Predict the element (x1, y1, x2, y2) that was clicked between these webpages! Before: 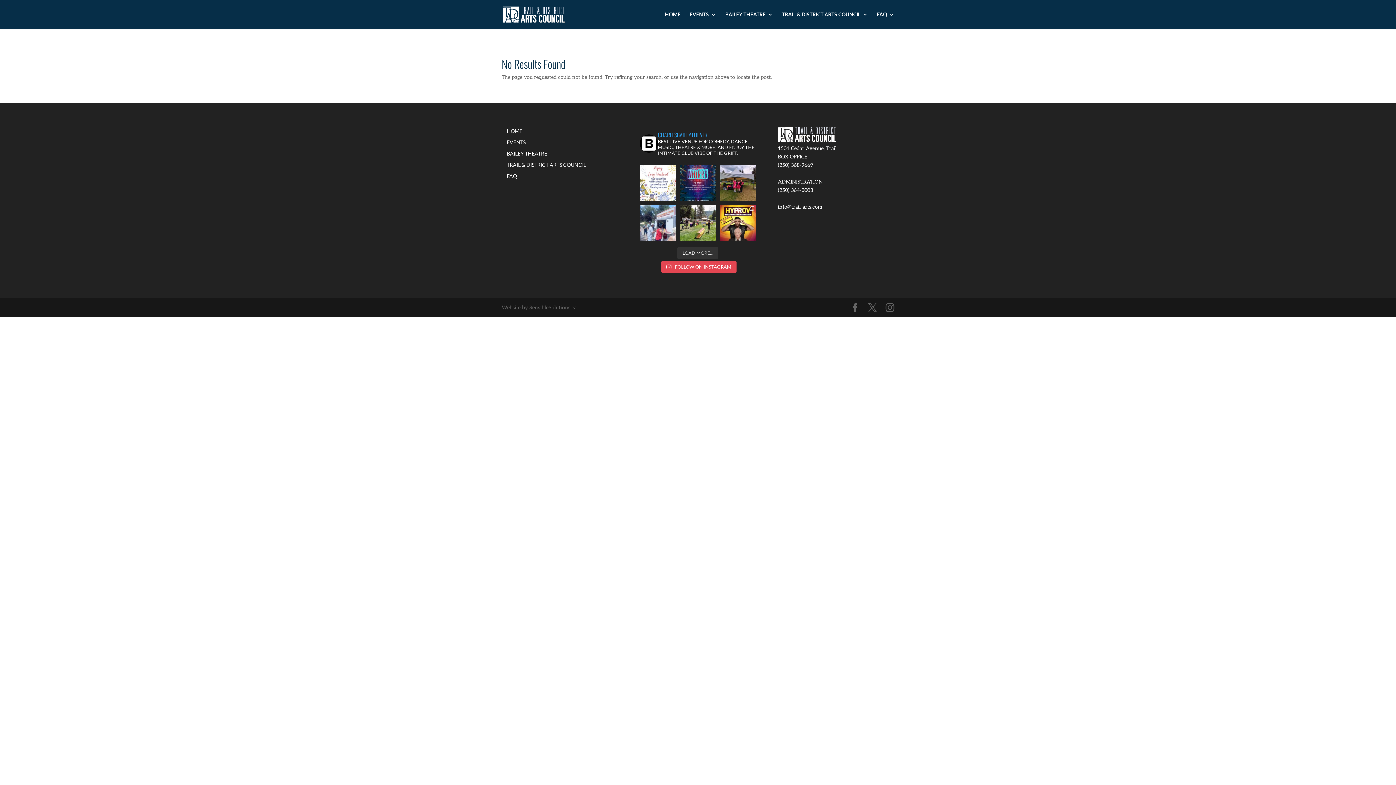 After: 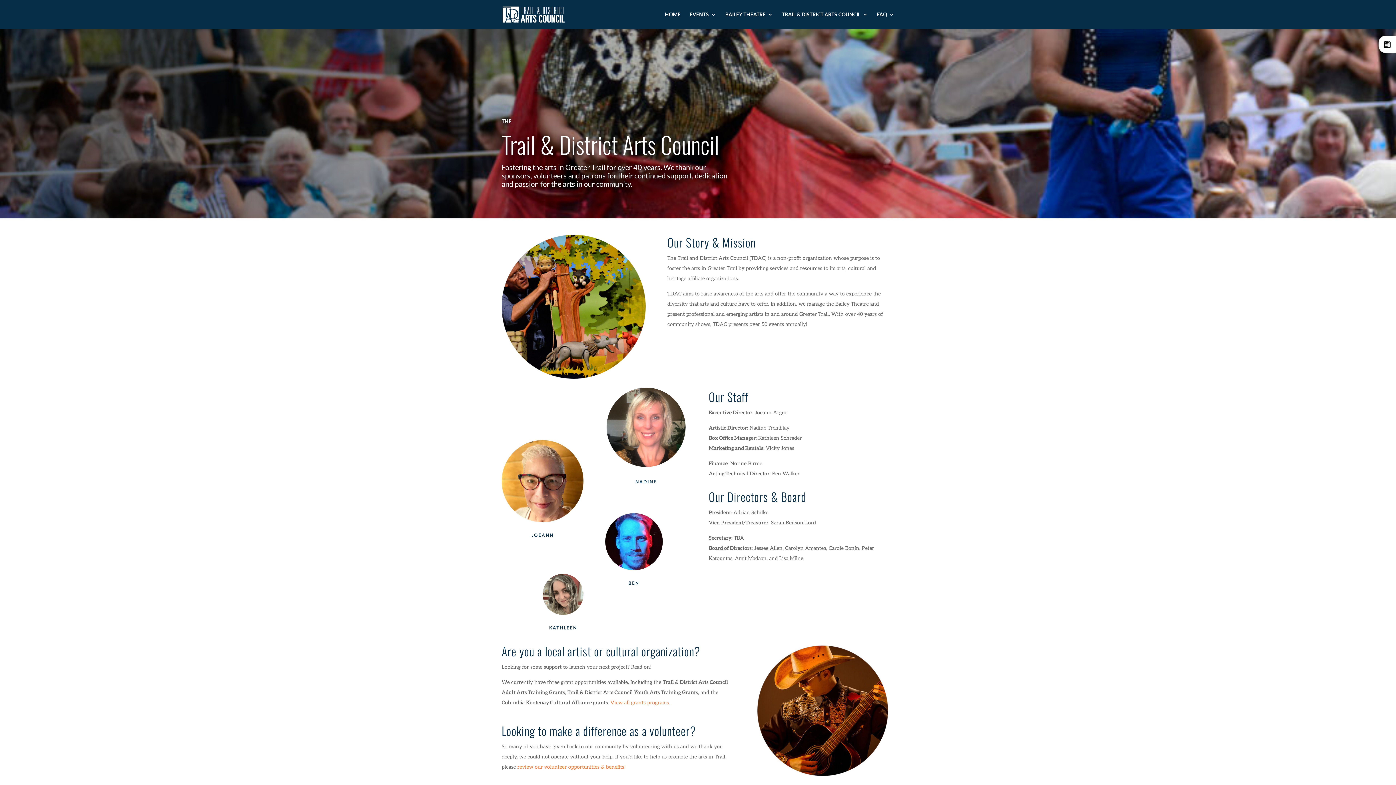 Action: bbox: (782, 12, 868, 29) label: TRAIL & DISTRICT ARTS COUNCIL